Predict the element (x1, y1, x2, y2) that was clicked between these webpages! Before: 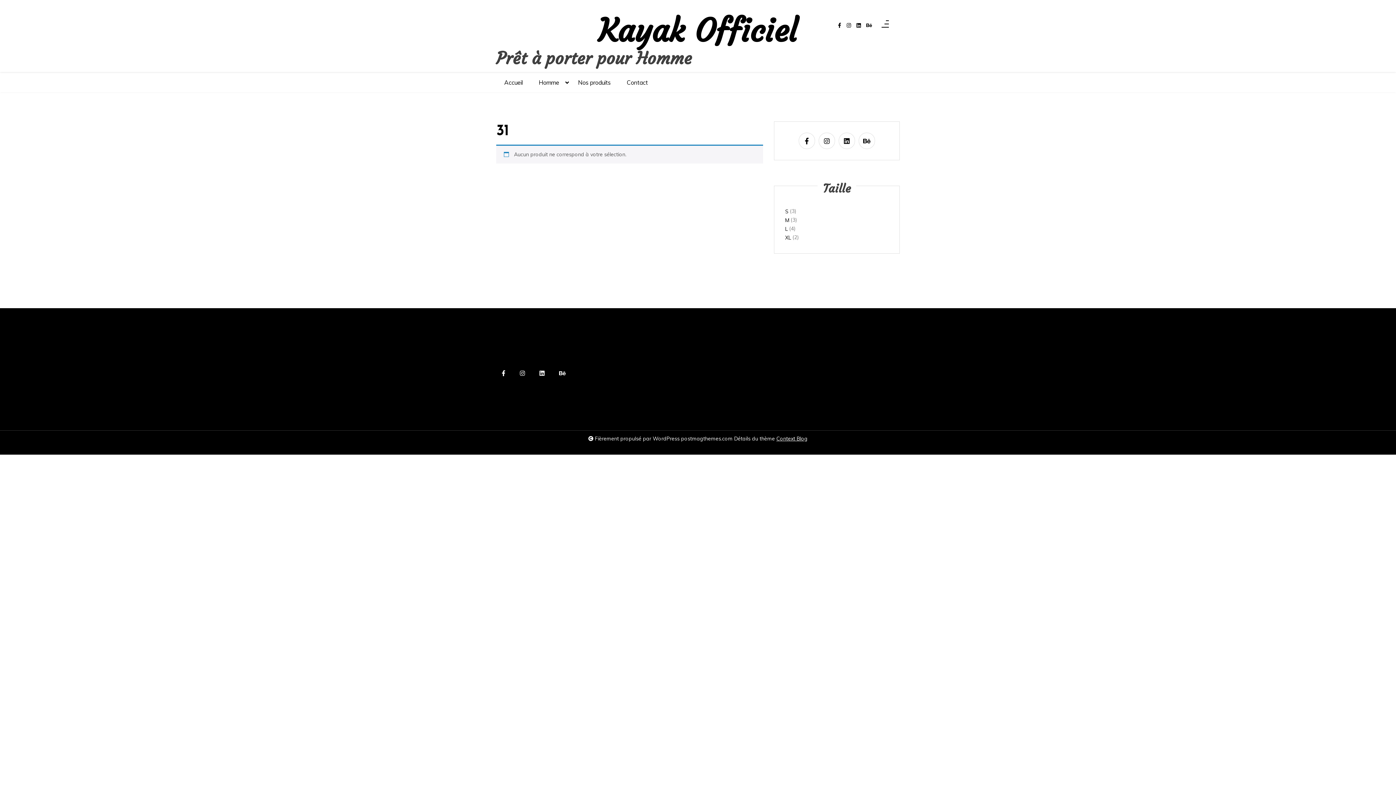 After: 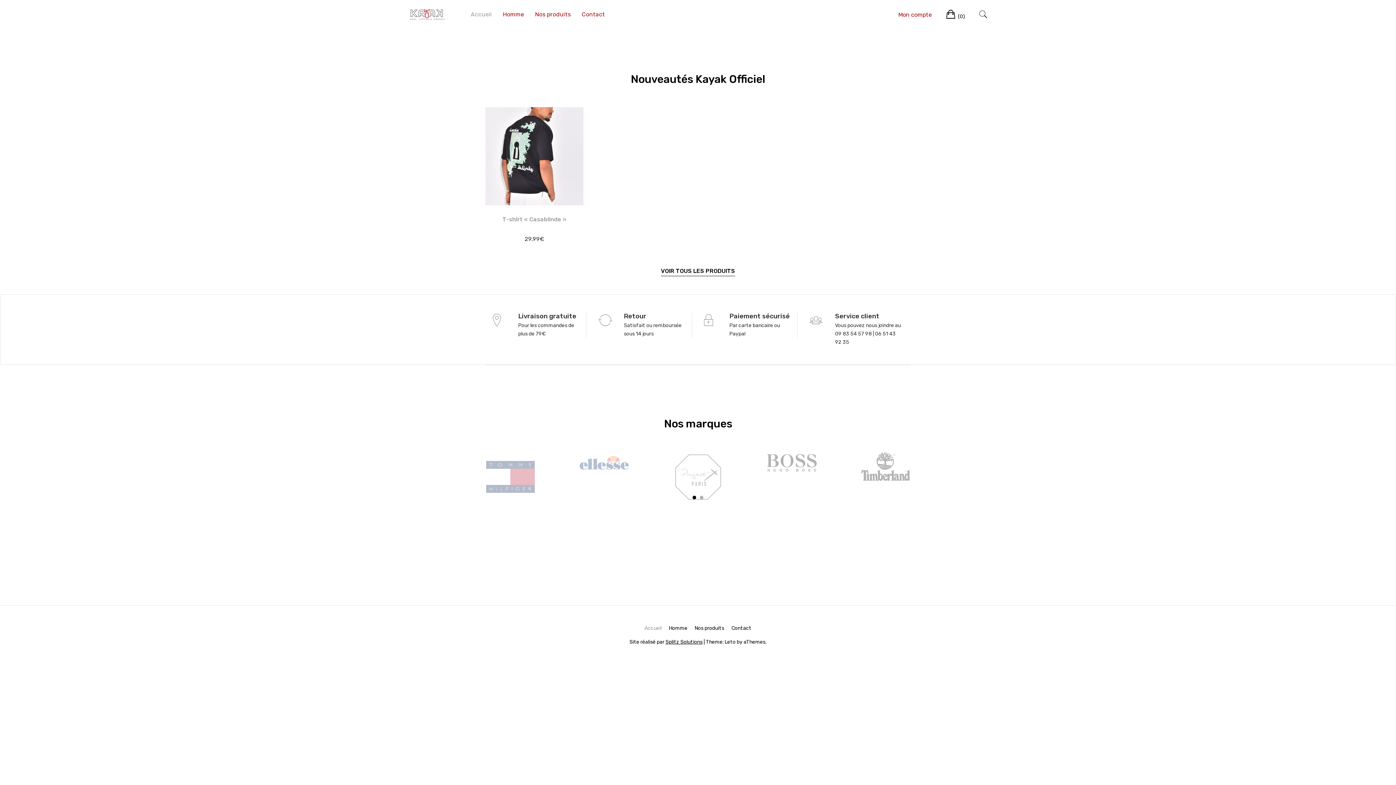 Action: label: Kayak Officiel bbox: (598, 15, 797, 46)